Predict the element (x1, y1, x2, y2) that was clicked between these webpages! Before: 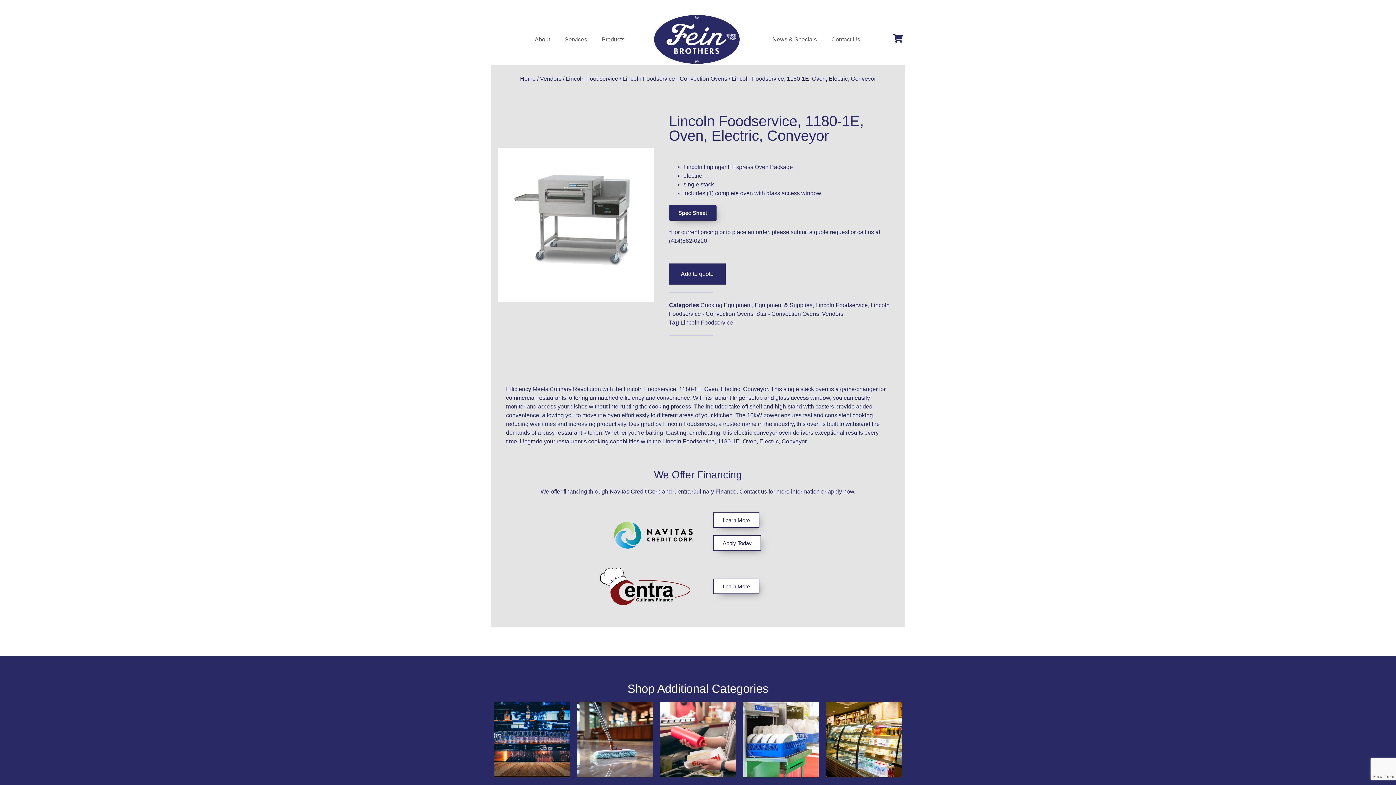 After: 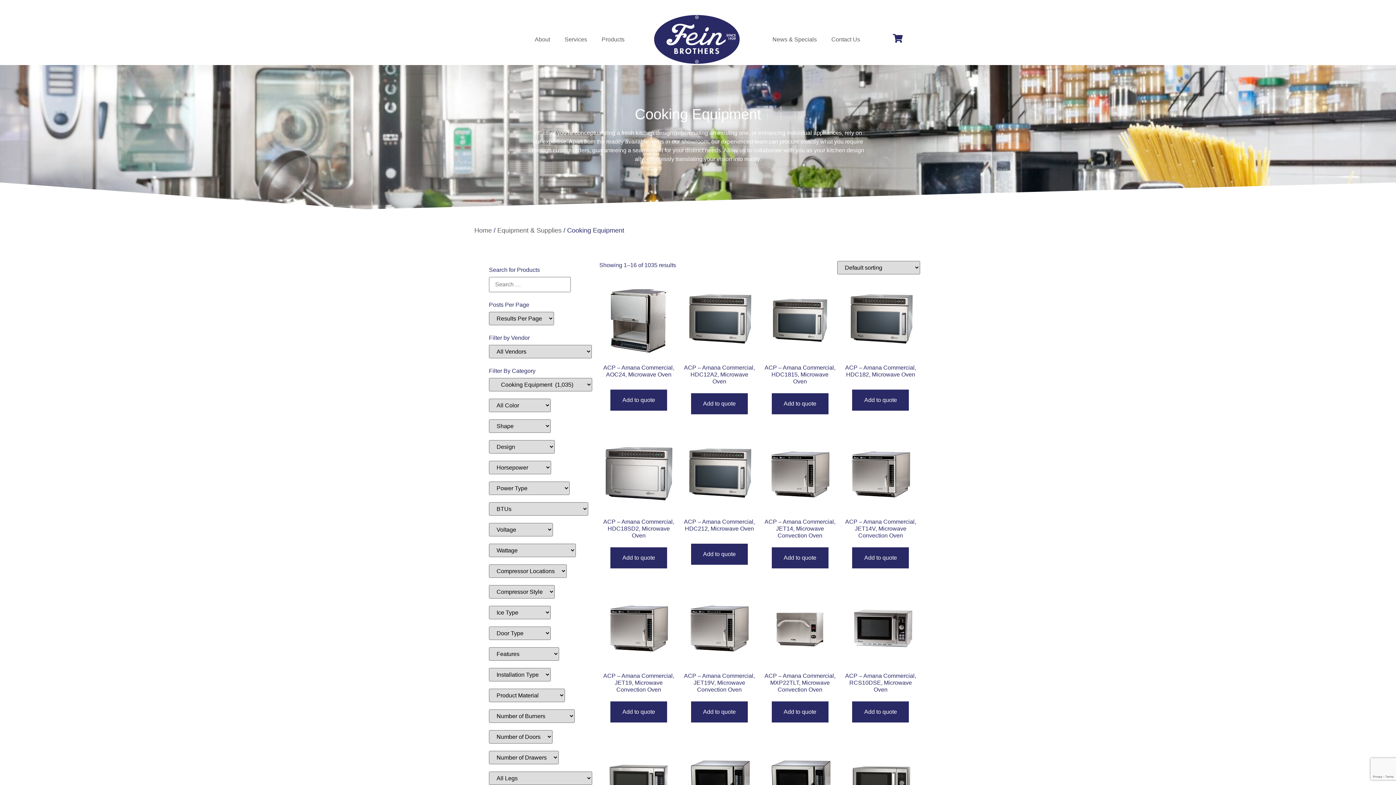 Action: bbox: (700, 302, 752, 308) label: Cooking Equipment